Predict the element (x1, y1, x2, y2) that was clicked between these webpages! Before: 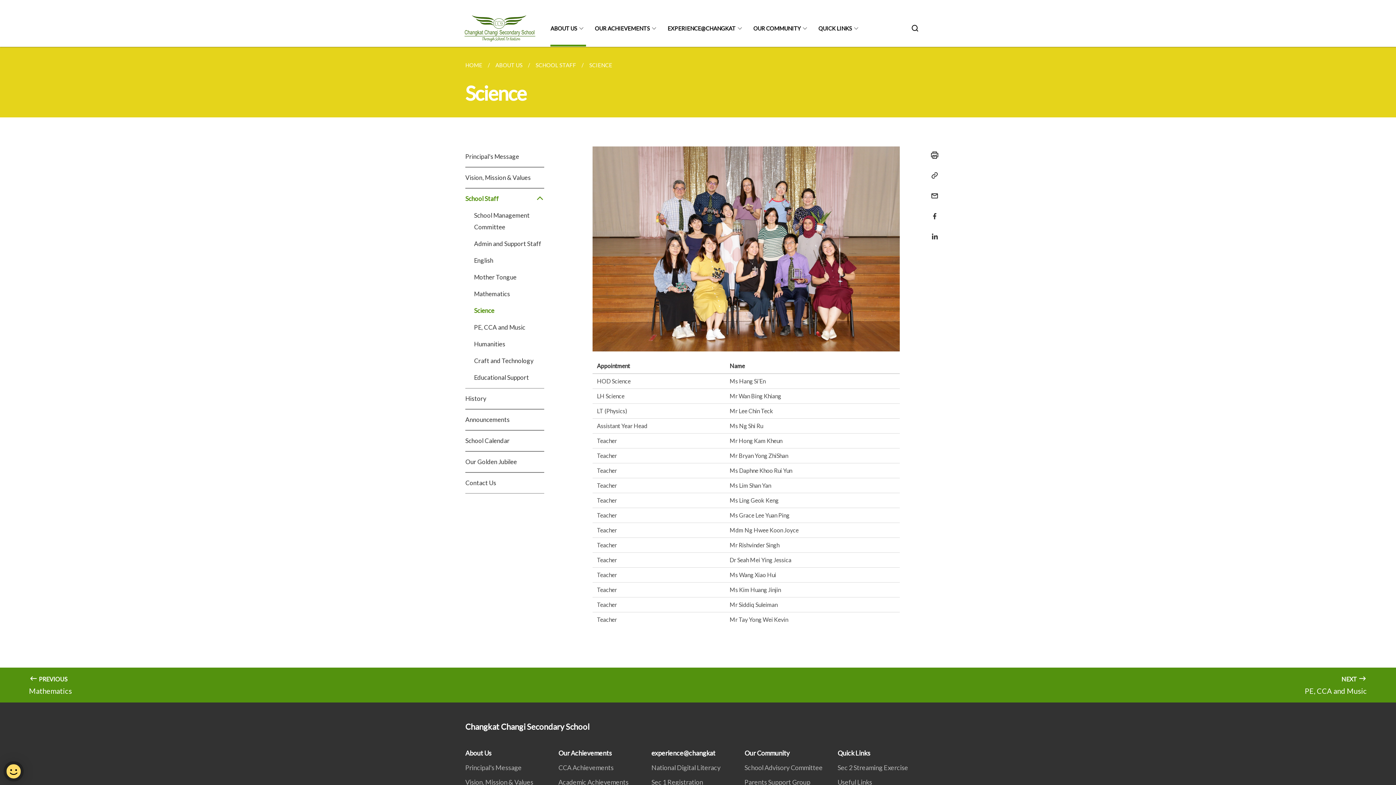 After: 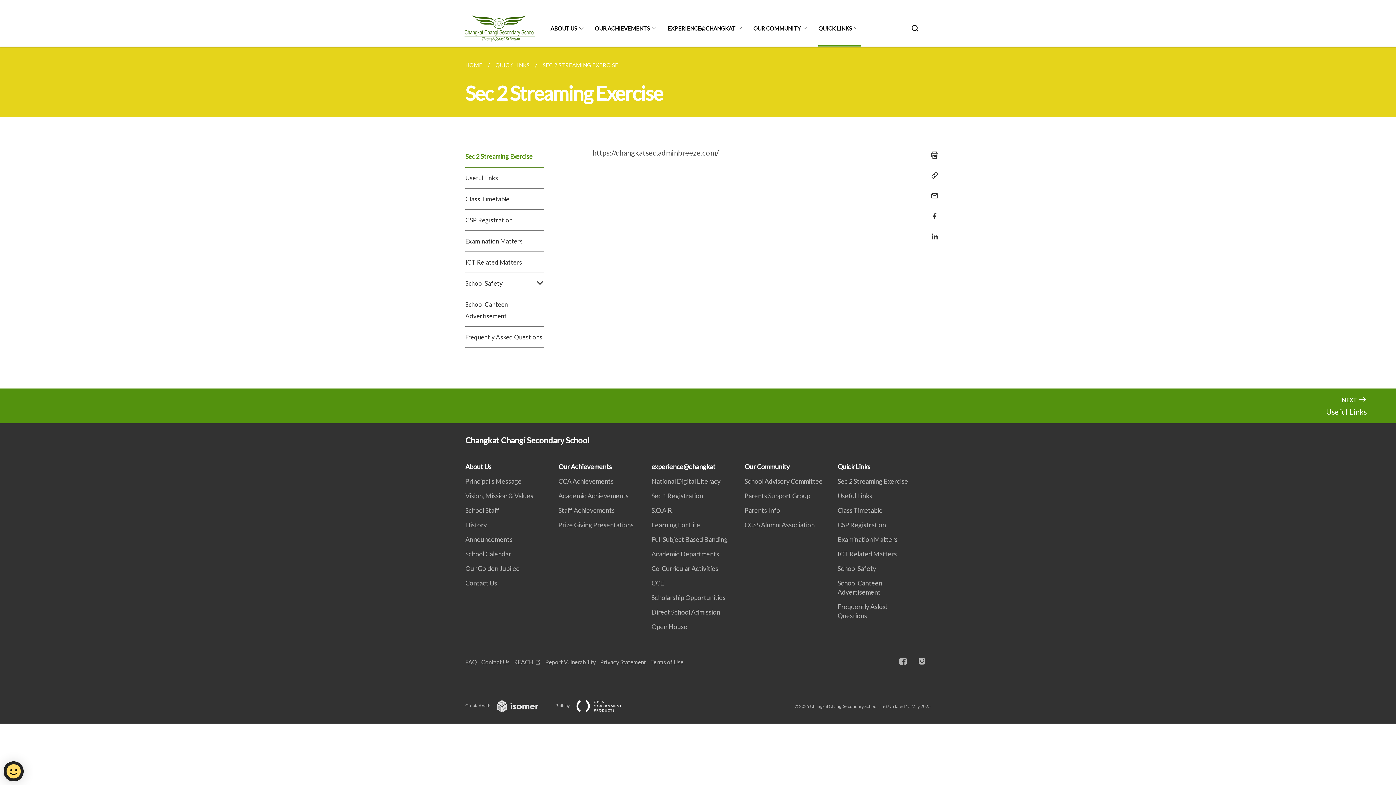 Action: bbox: (837, 749, 874, 757) label: Quick Links